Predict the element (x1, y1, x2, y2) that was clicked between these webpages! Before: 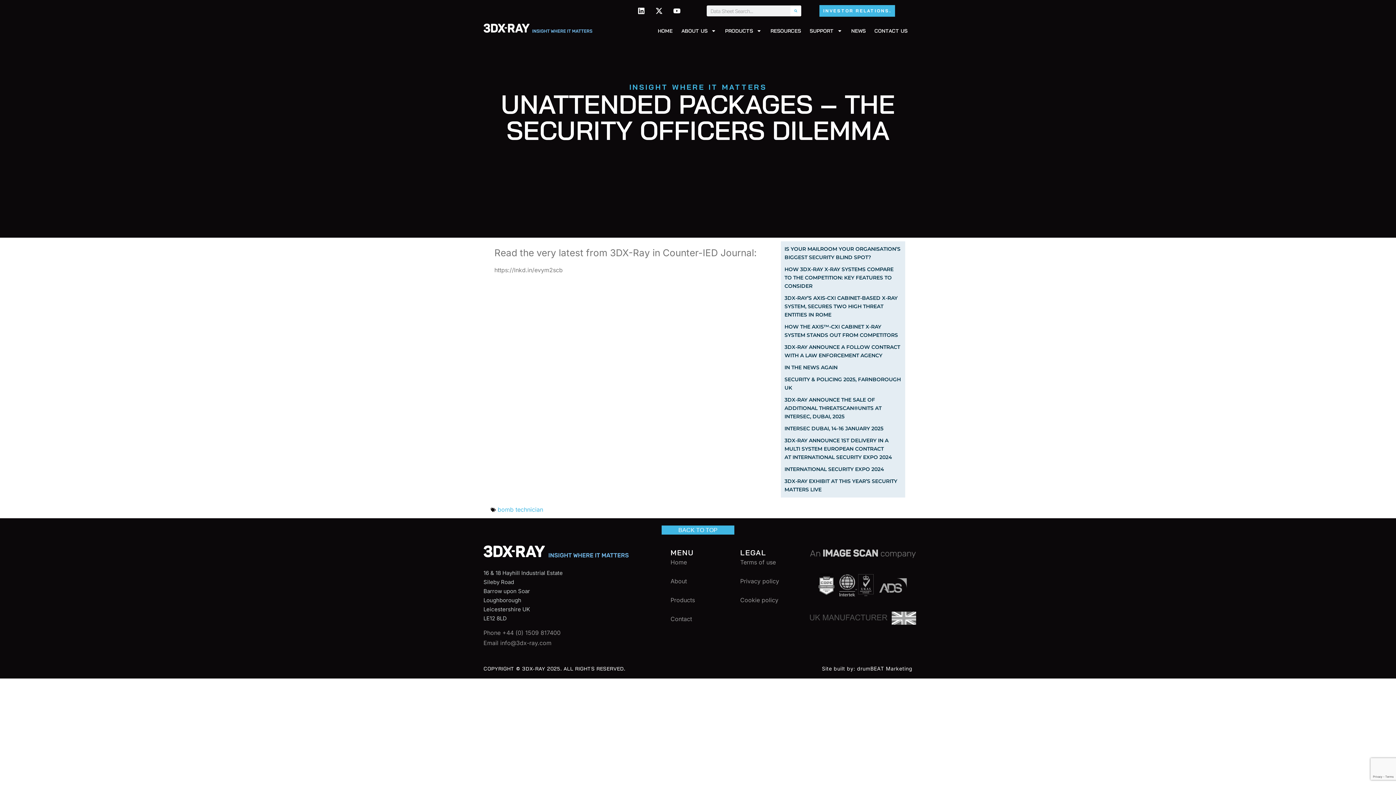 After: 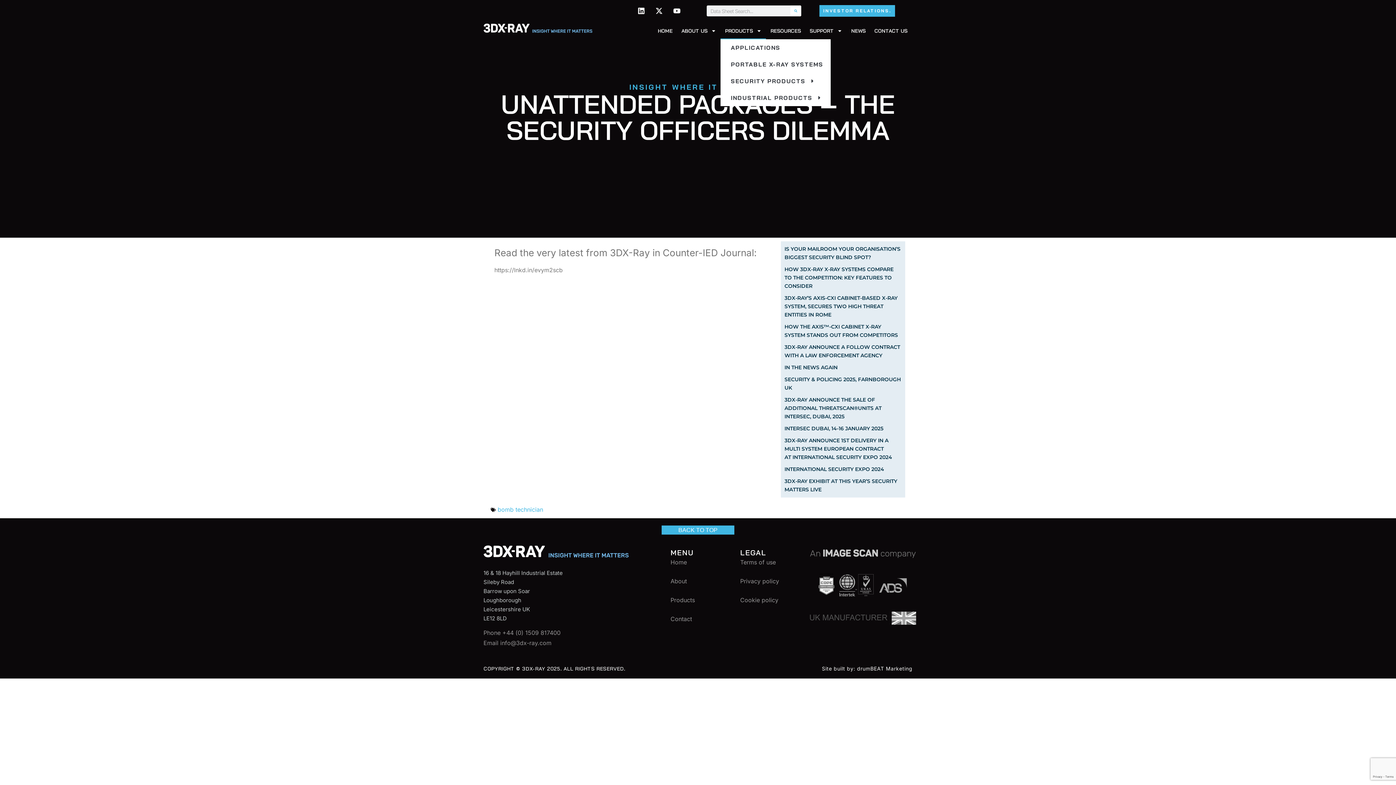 Action: label: PRODUCTS bbox: (720, 22, 766, 39)